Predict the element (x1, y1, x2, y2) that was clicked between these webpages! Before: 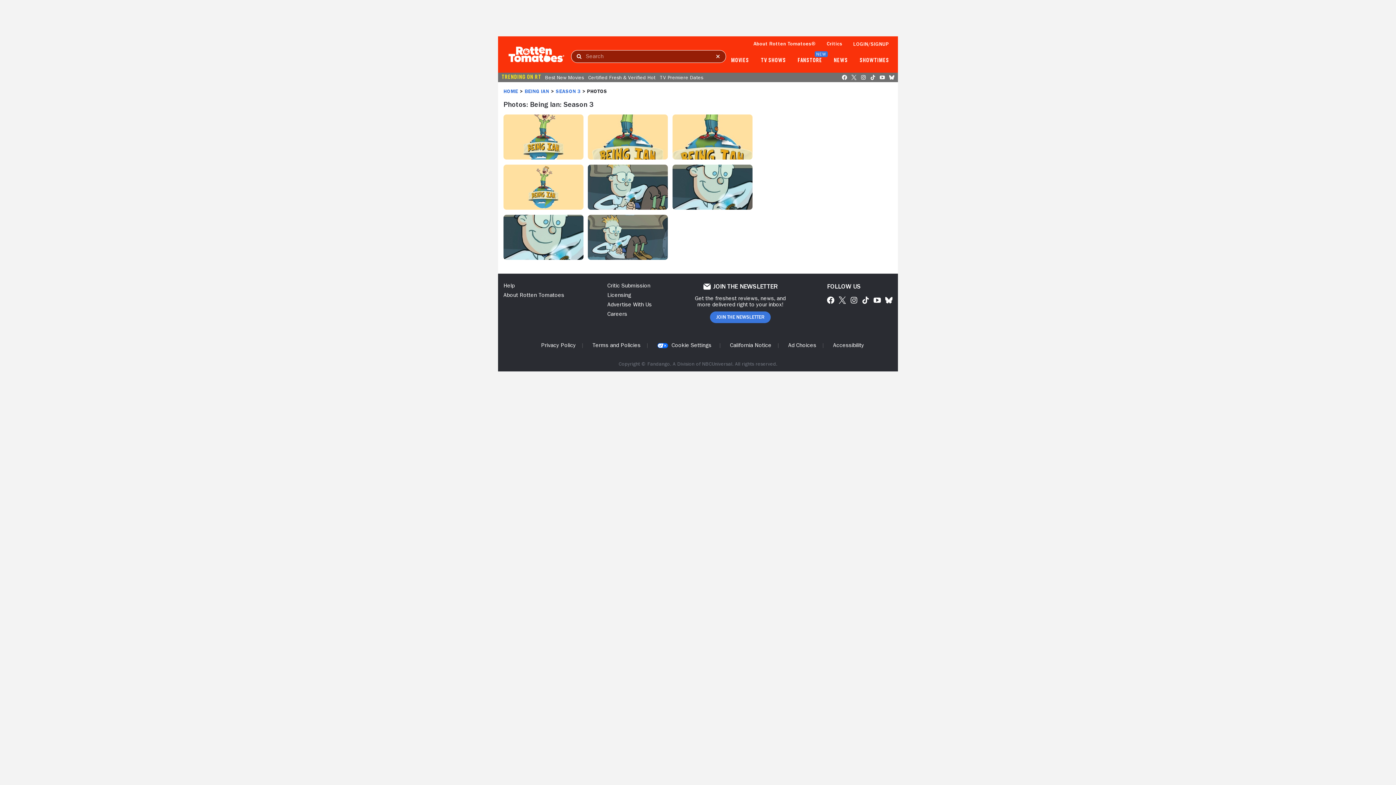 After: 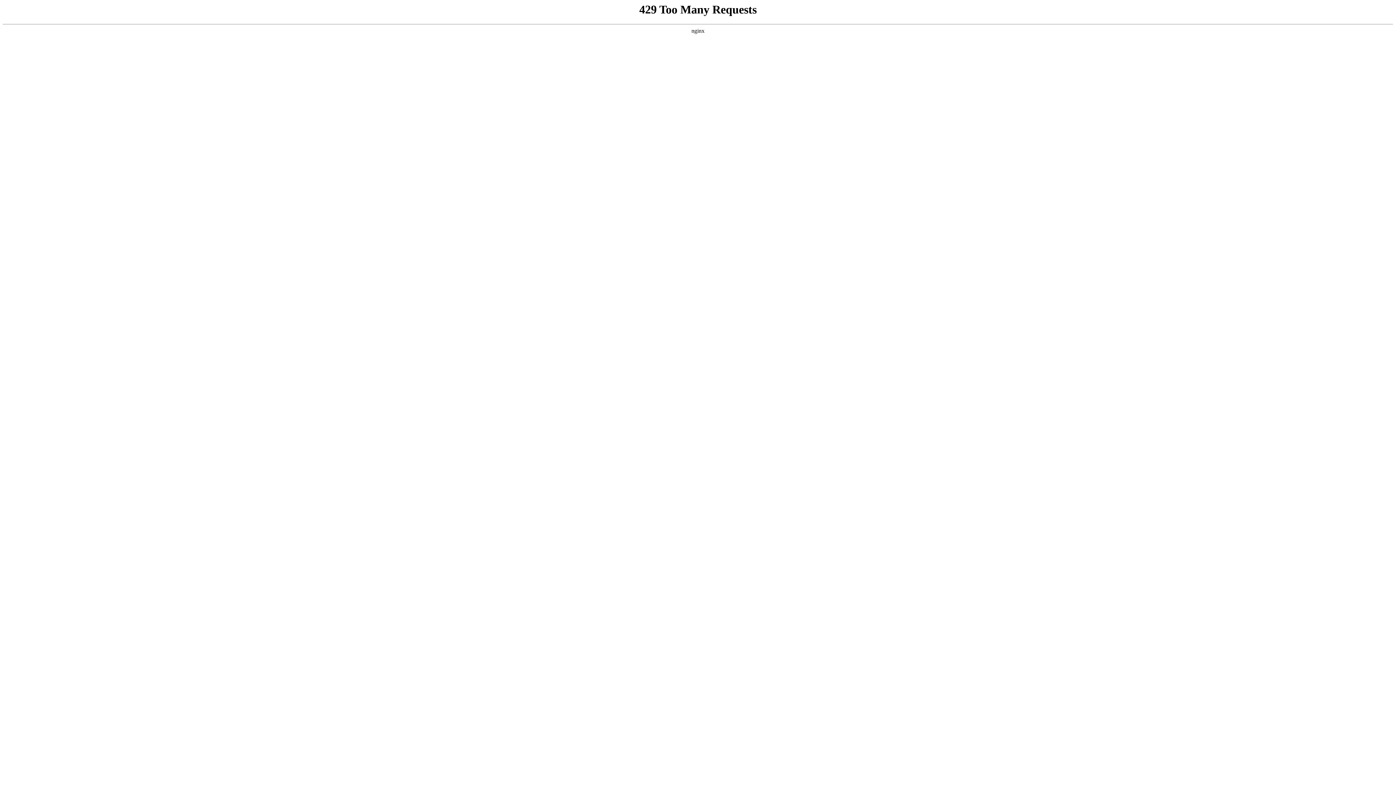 Action: label: NEWS bbox: (834, 57, 848, 63)